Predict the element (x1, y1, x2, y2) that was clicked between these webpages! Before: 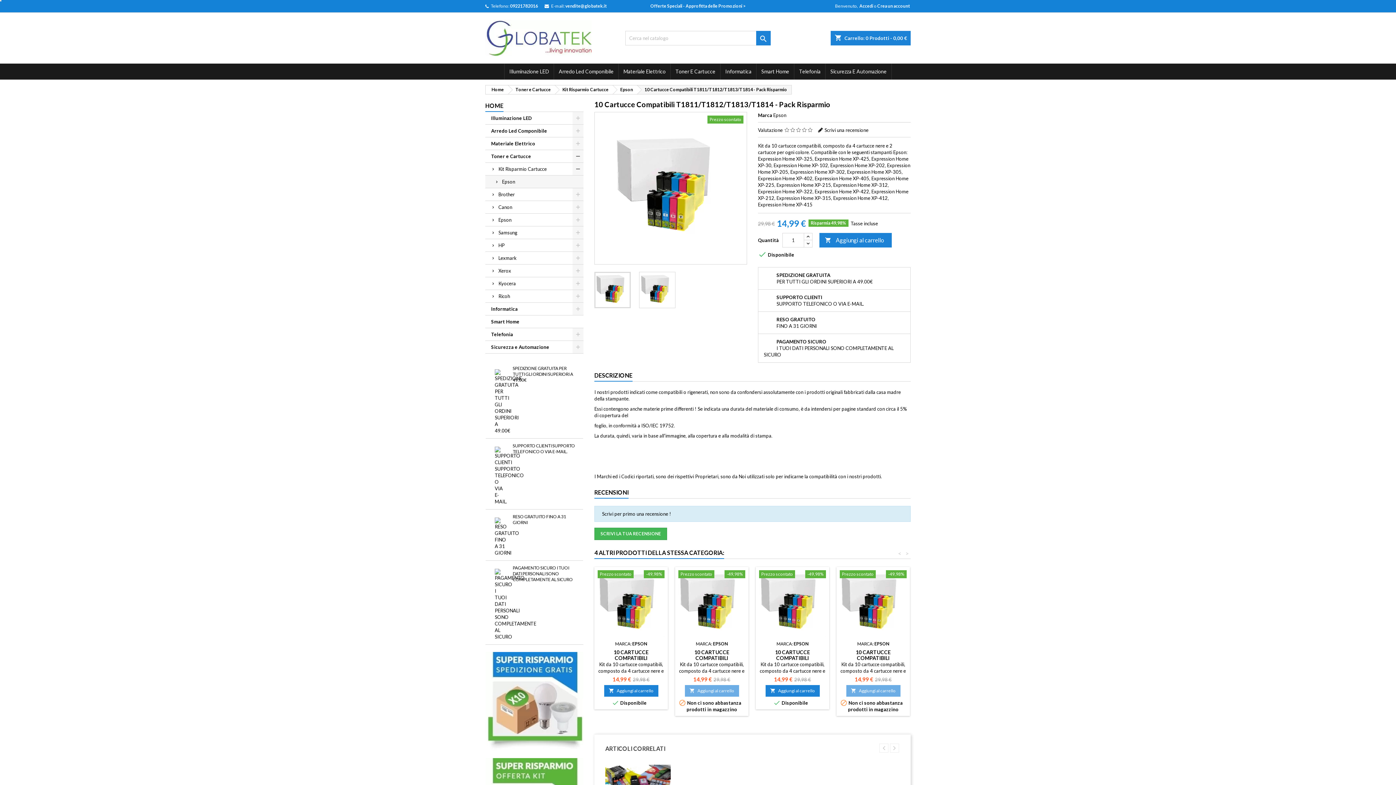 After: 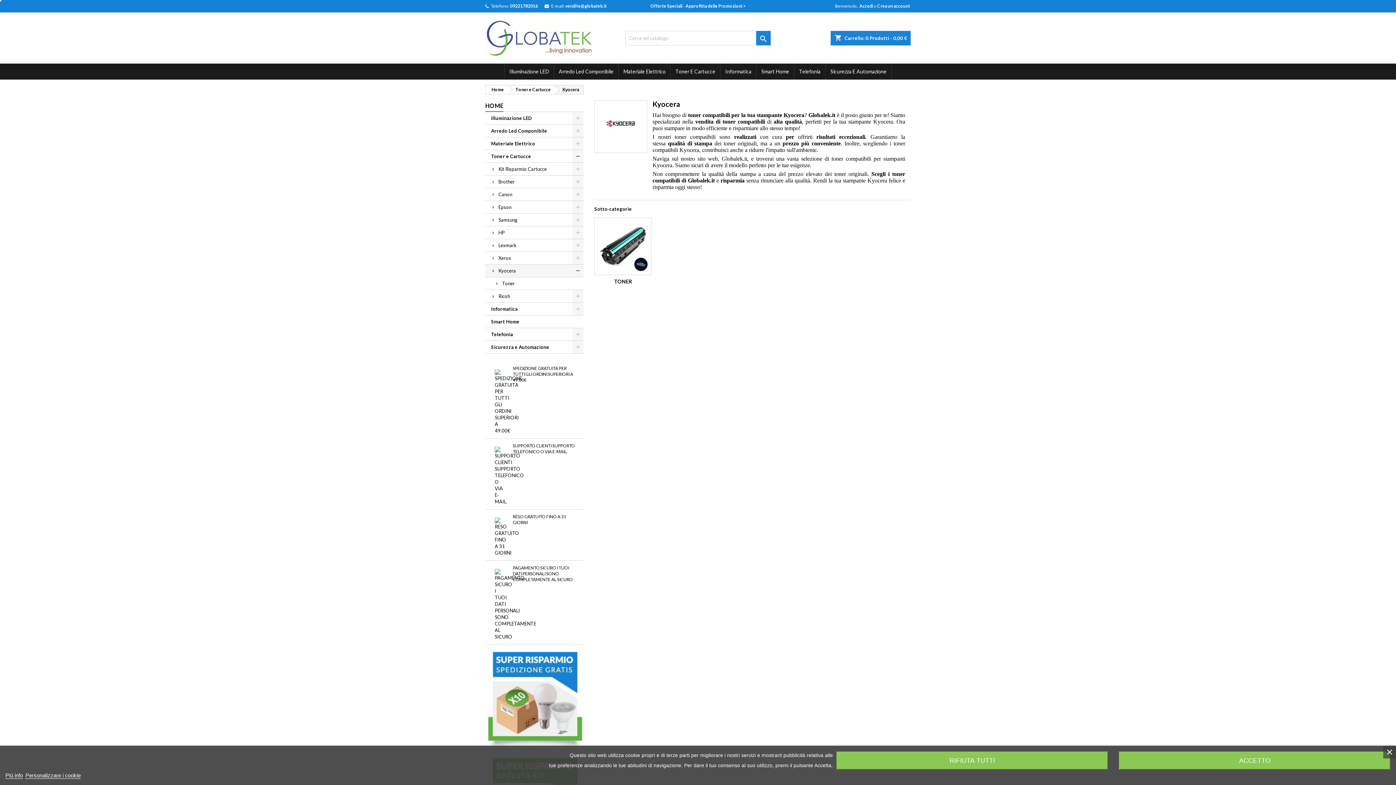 Action: bbox: (485, 277, 583, 290) label: Kyocera